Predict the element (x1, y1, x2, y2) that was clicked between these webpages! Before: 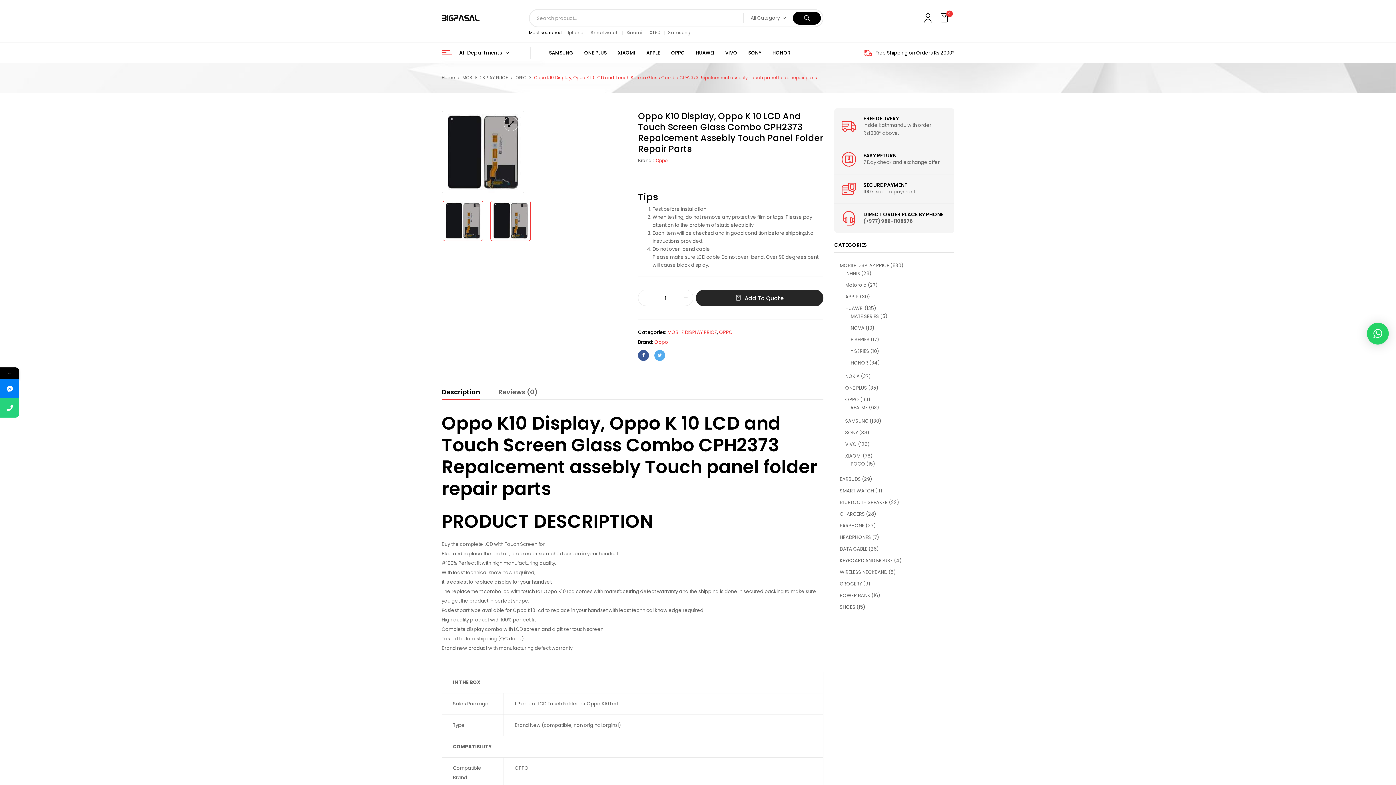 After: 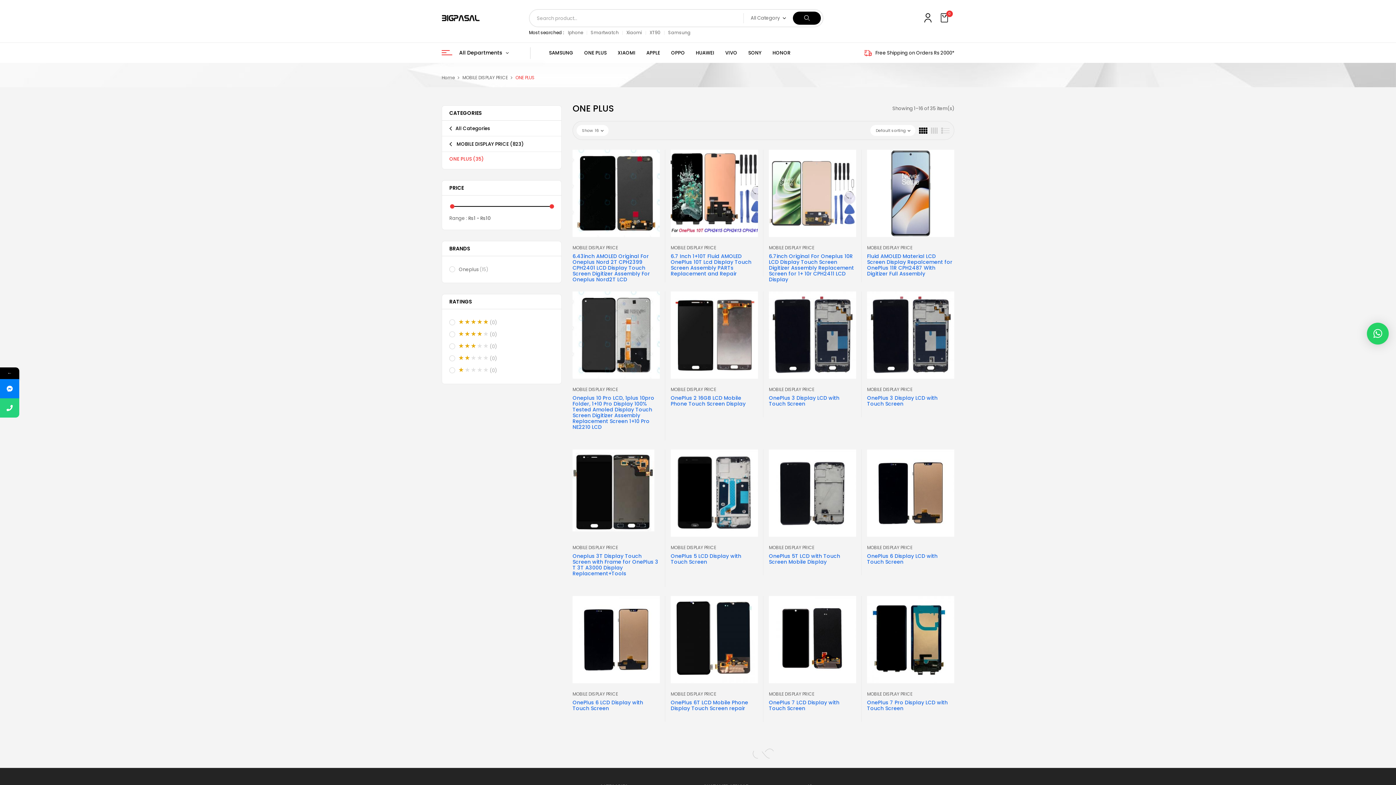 Action: bbox: (584, 48, 606, 57) label: ONE PLUS